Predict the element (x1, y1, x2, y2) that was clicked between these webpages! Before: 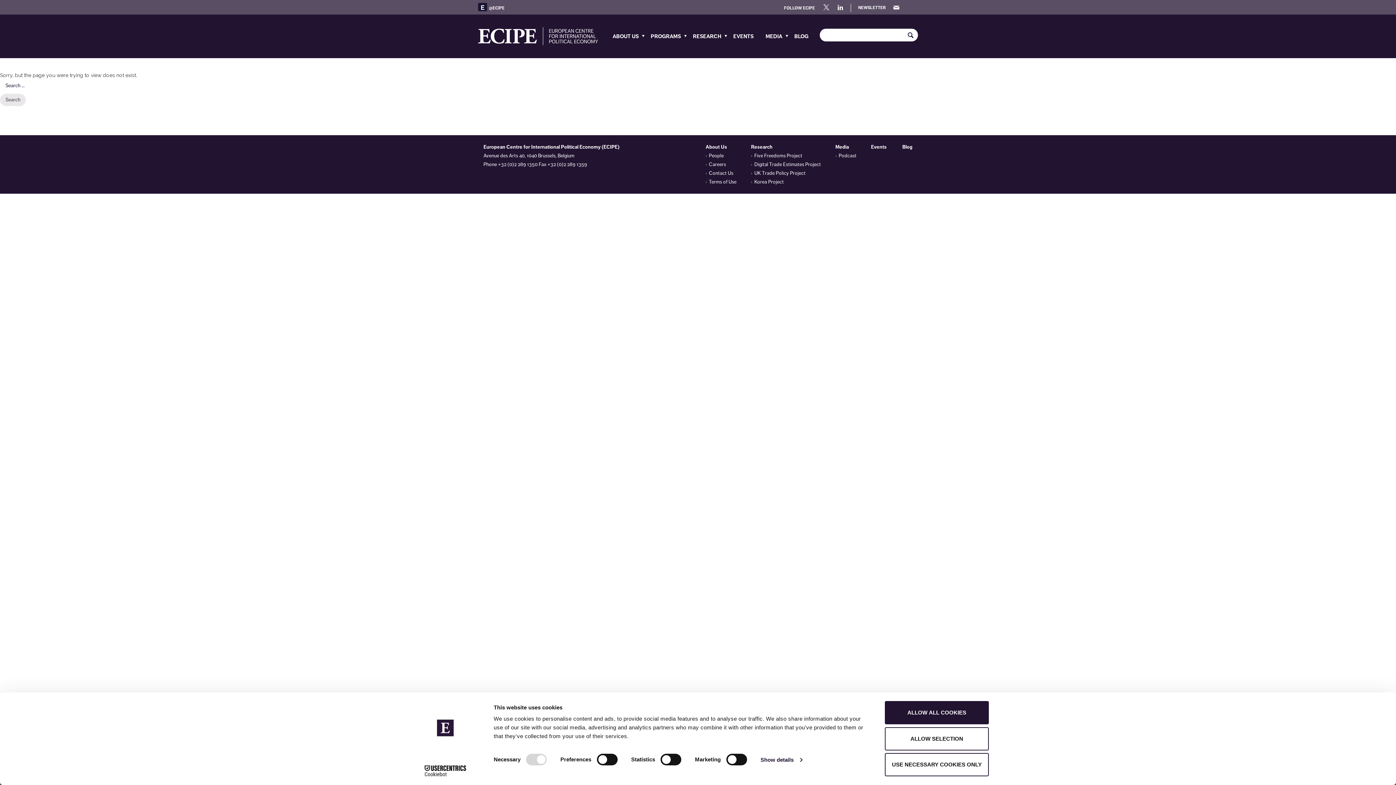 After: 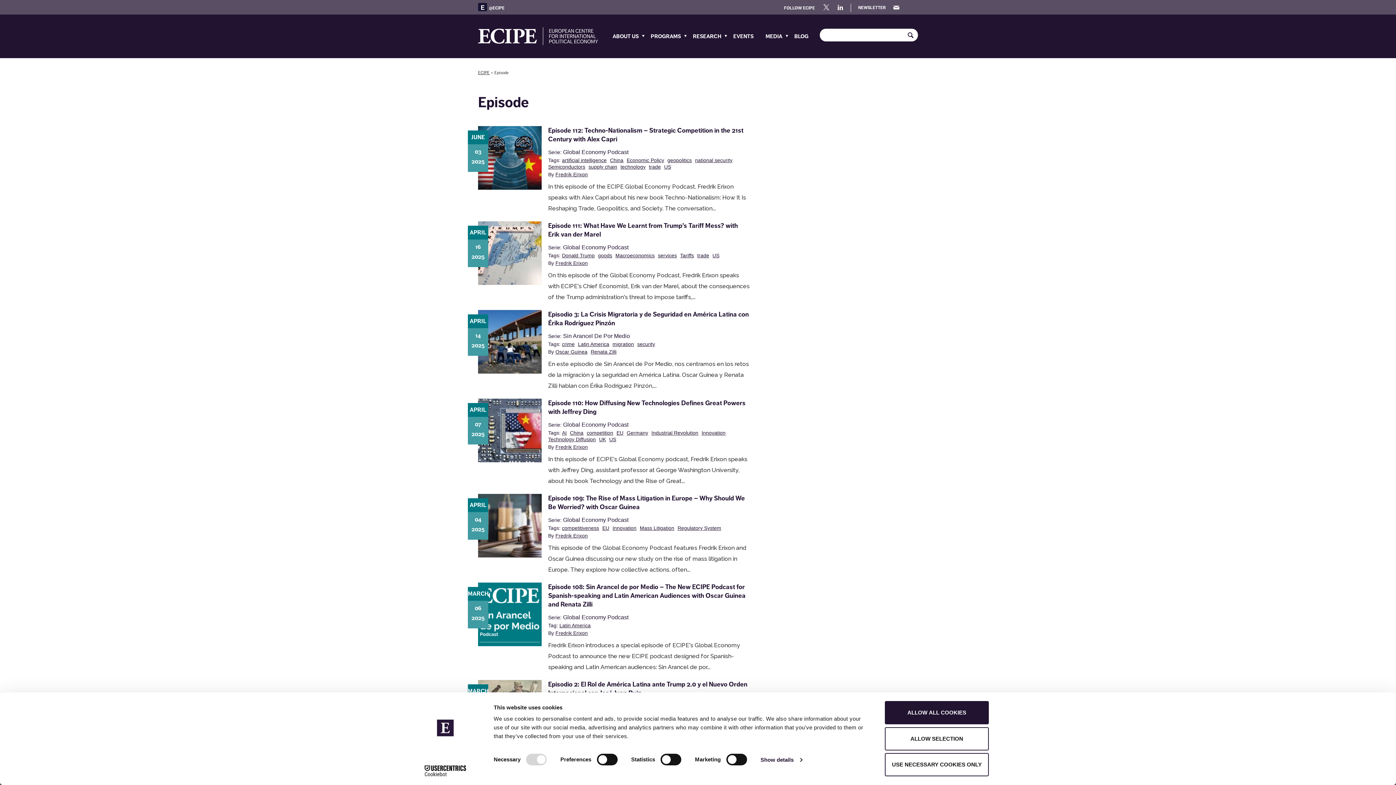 Action: label: Podcast bbox: (838, 152, 856, 158)